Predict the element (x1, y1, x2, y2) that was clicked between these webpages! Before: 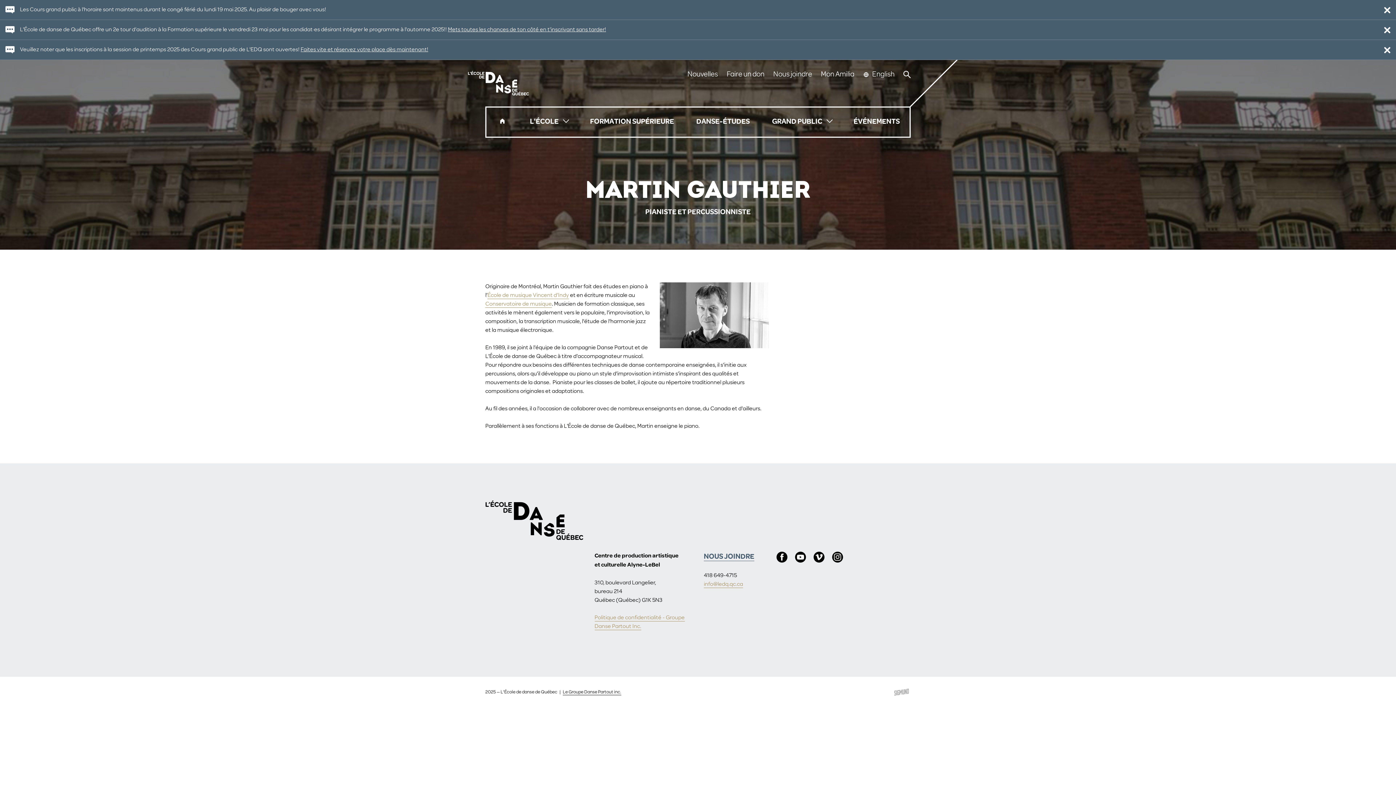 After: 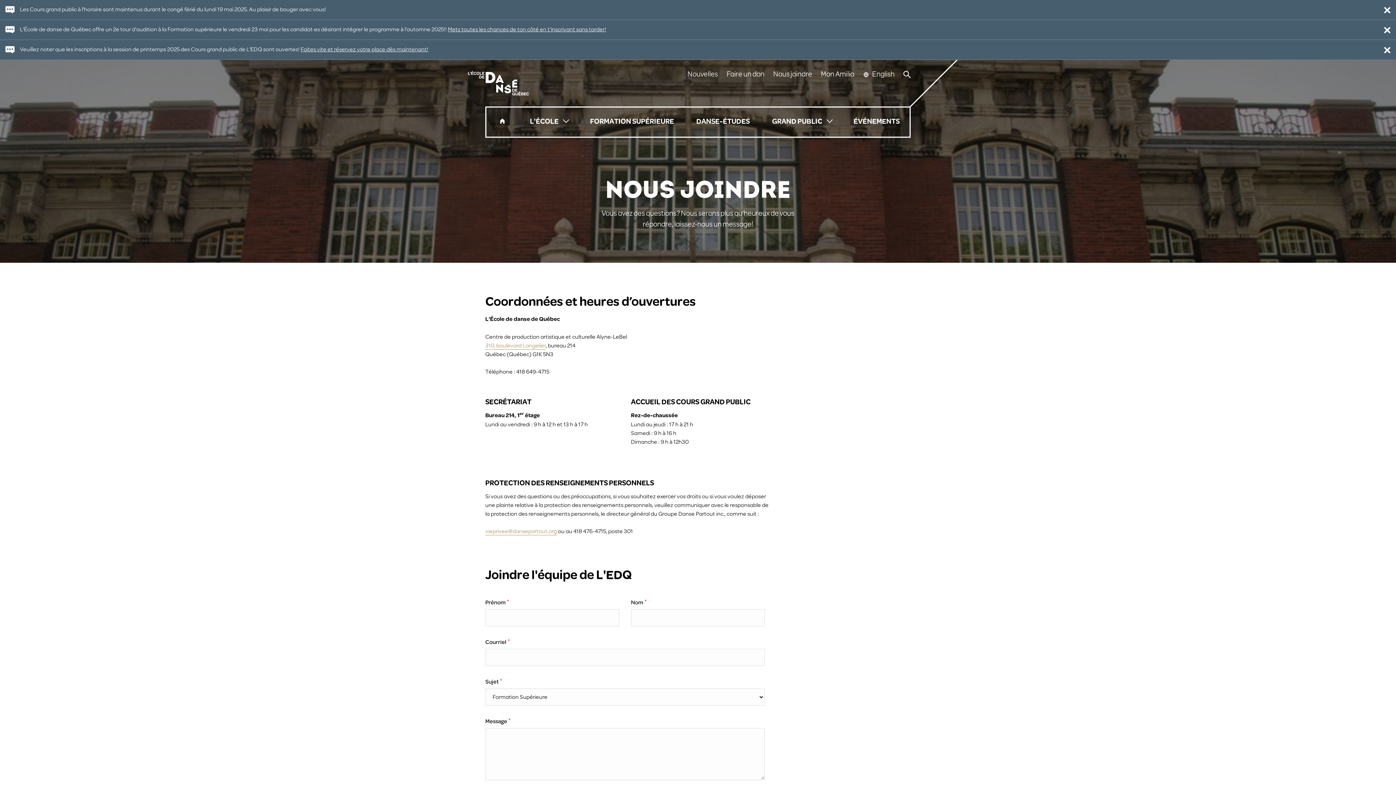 Action: bbox: (773, 70, 812, 78) label: Nous joindre